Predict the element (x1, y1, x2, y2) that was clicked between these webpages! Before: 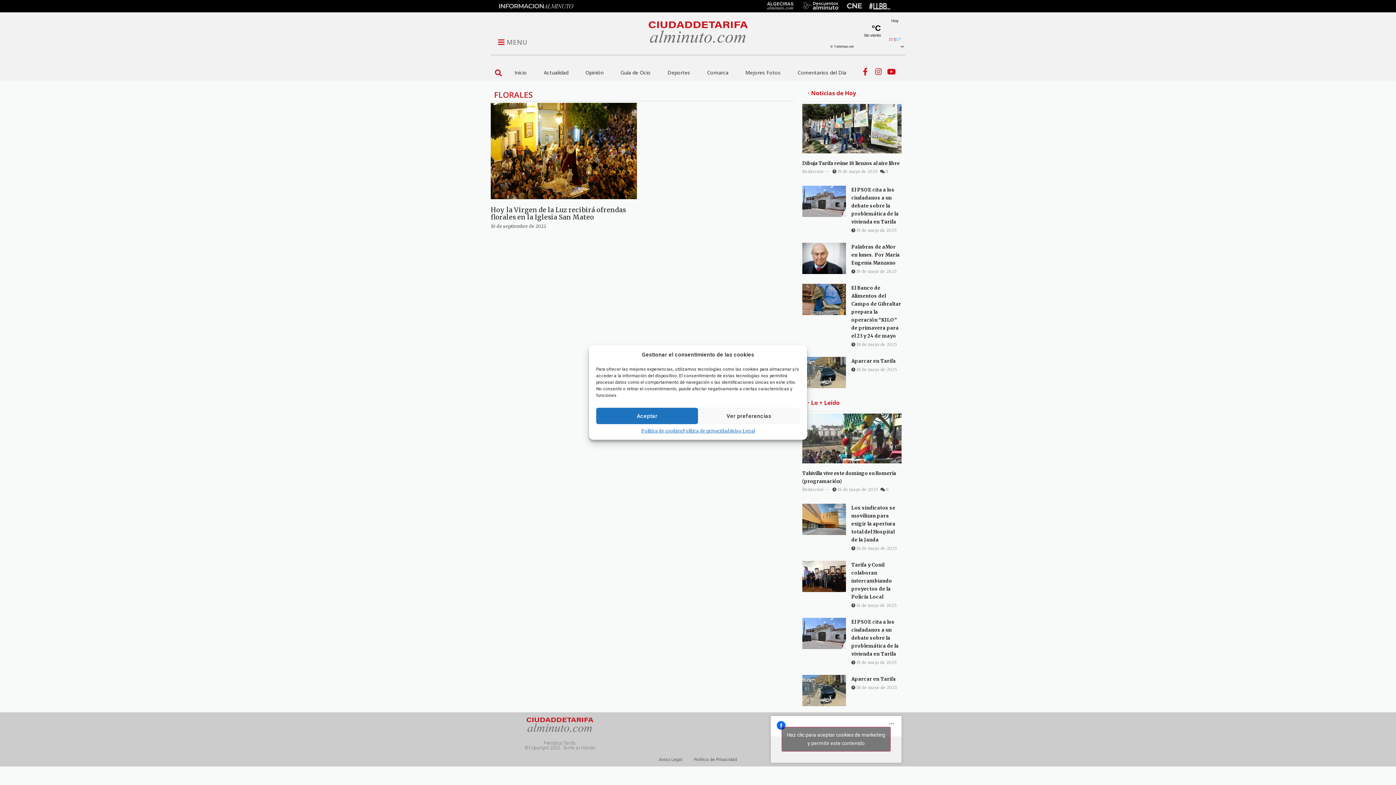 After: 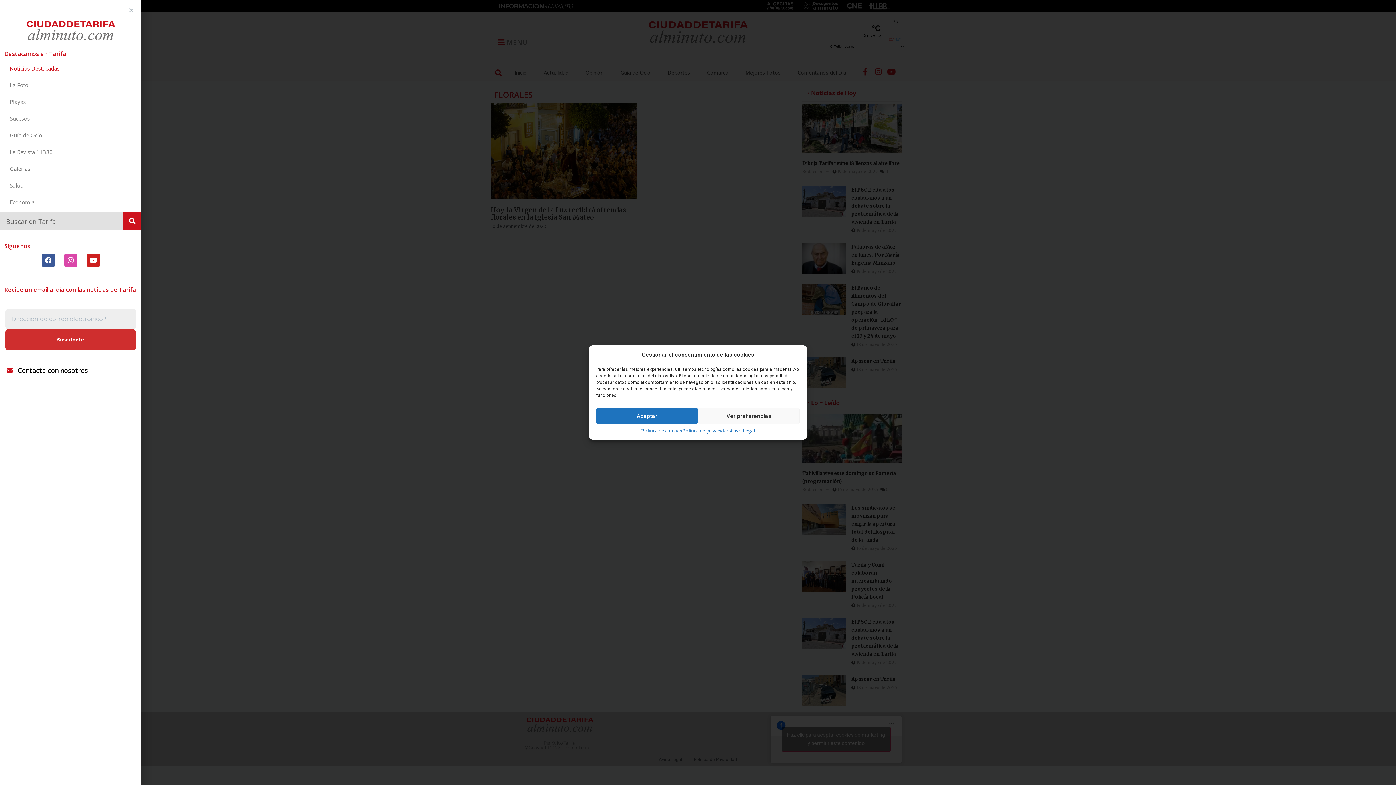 Action: label: MENU bbox: (490, 35, 534, 49)